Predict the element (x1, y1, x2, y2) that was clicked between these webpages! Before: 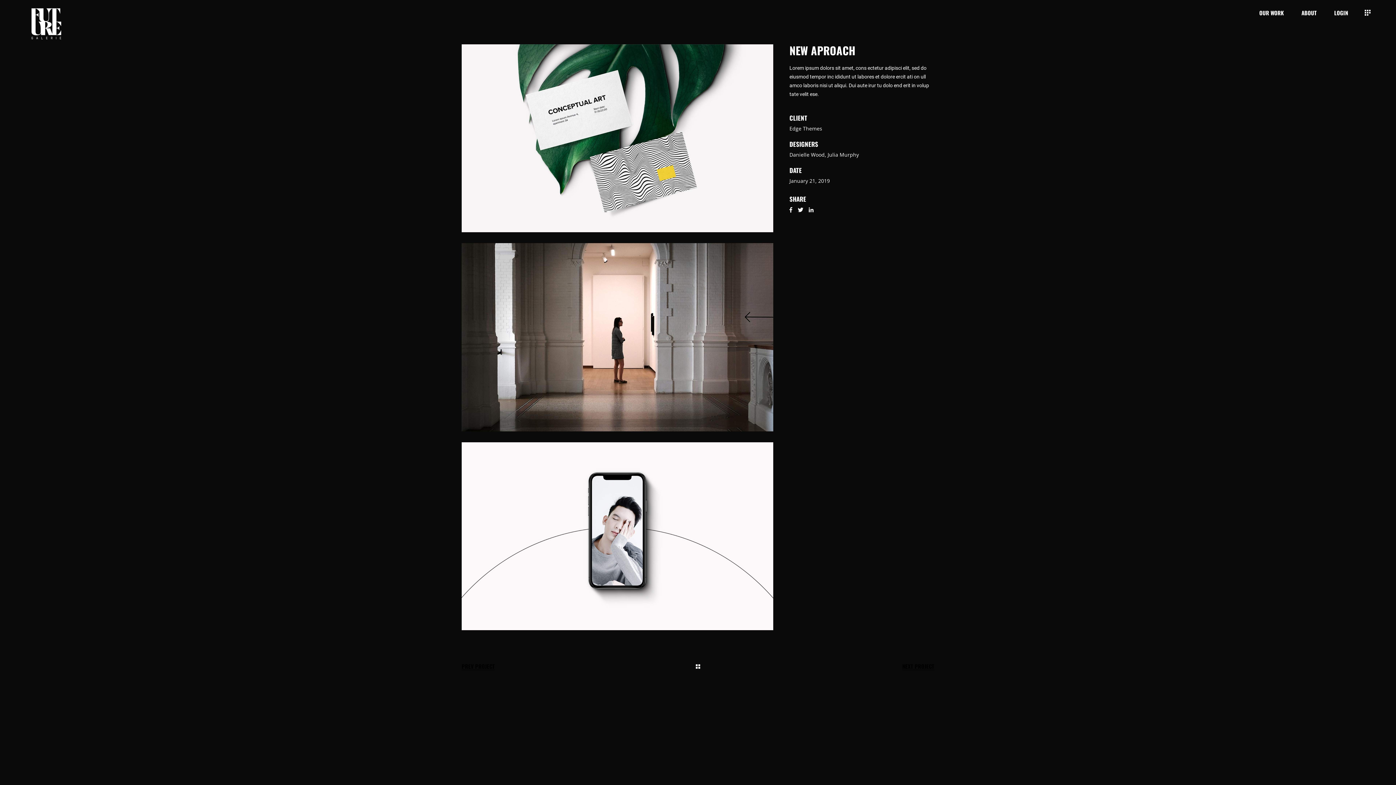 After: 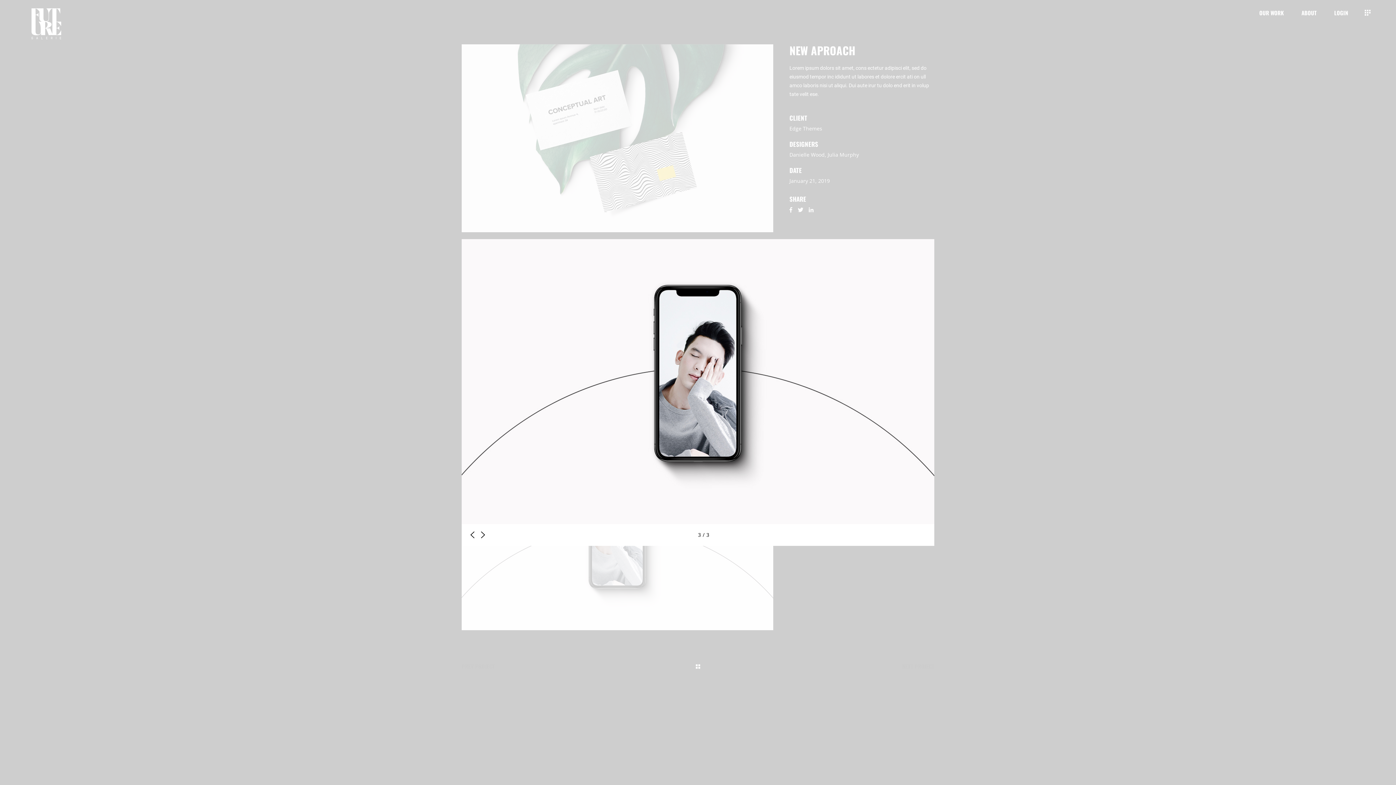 Action: bbox: (461, 442, 773, 630)